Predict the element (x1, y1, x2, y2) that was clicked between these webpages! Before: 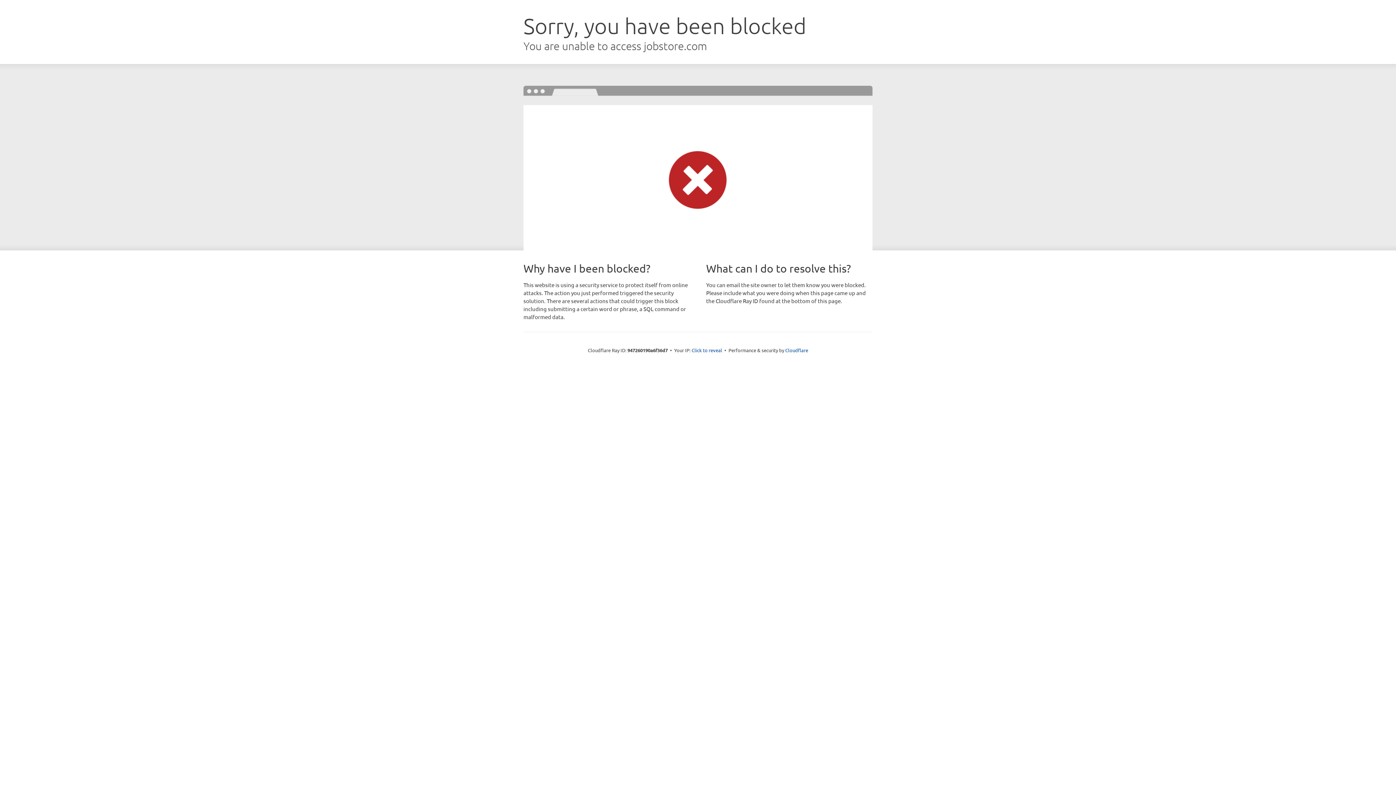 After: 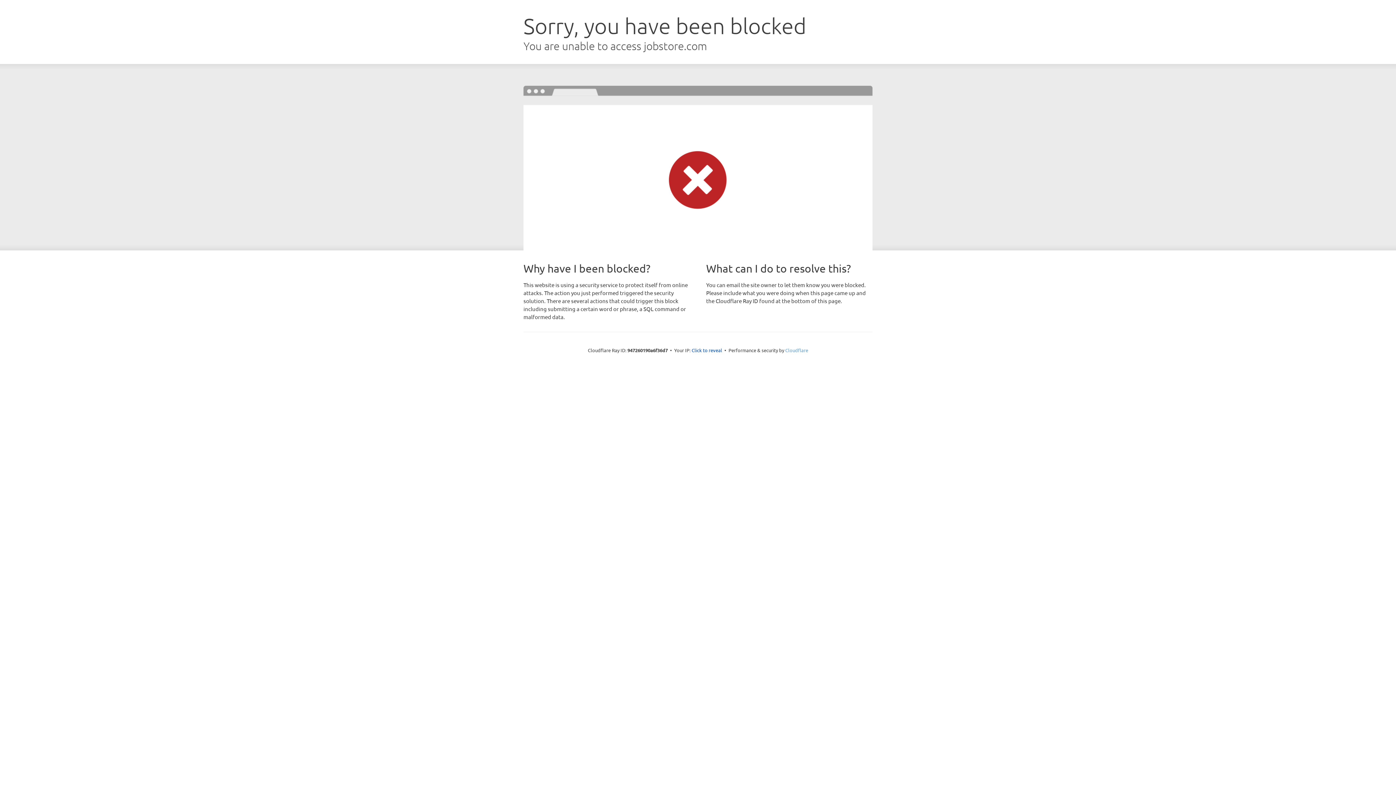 Action: bbox: (785, 347, 808, 353) label: Cloudflare